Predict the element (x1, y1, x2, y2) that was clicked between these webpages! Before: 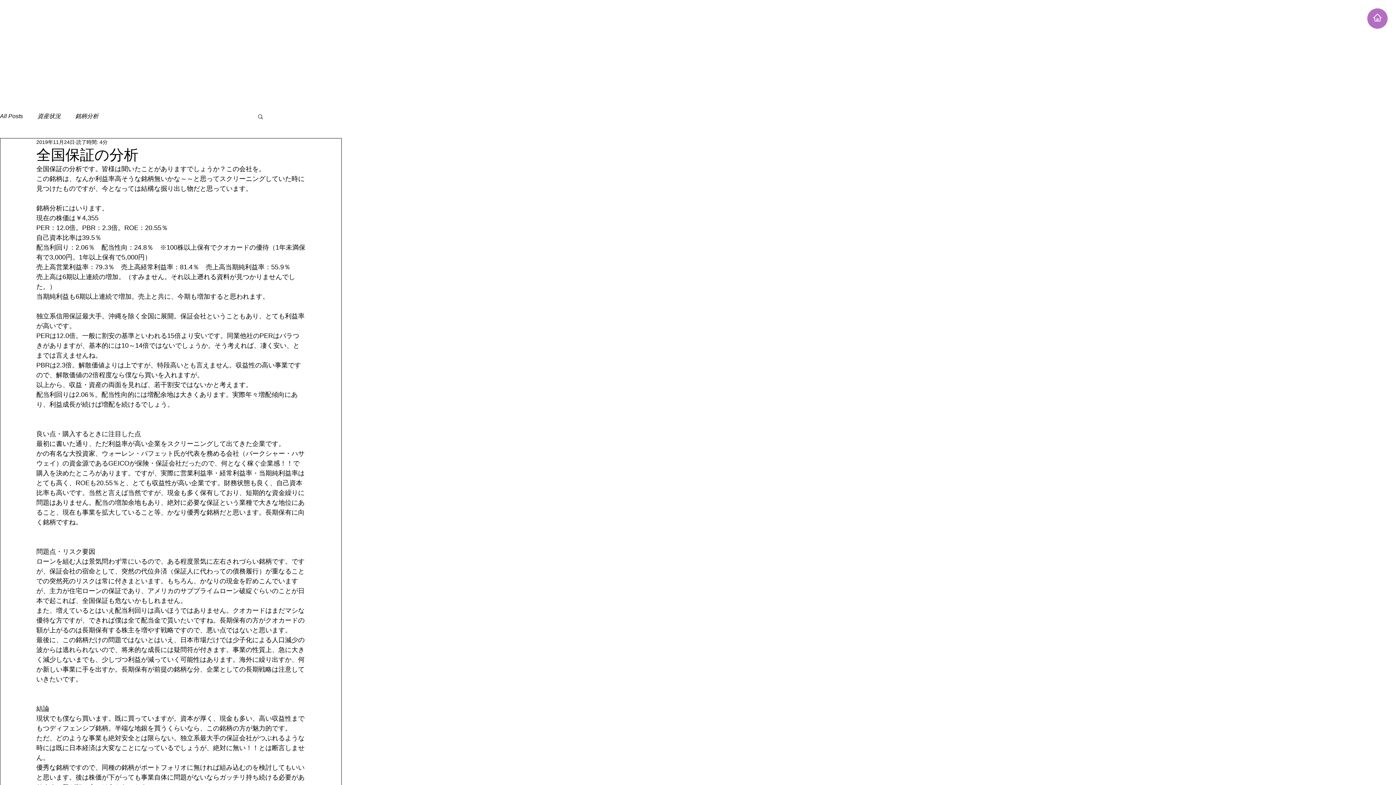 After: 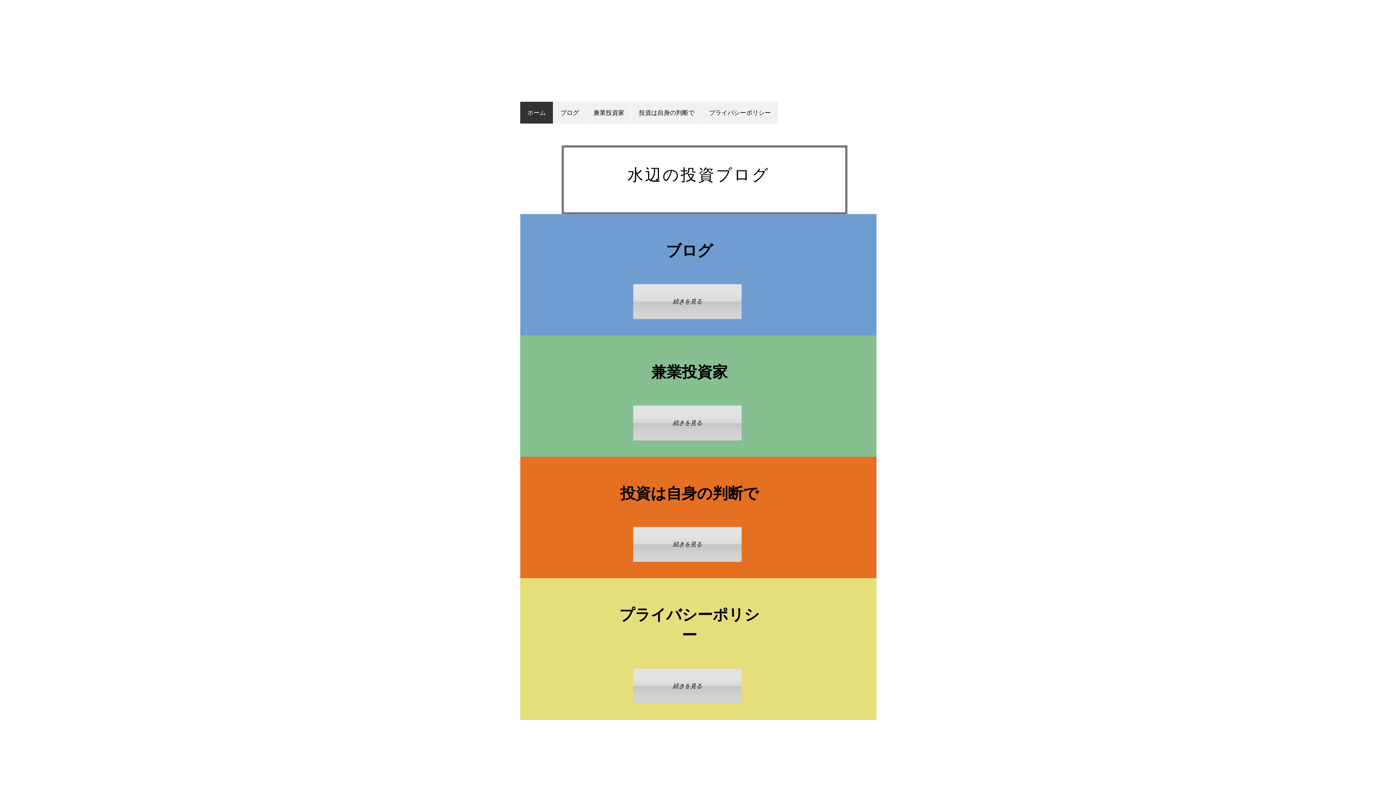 Action: bbox: (1366, 7, 1389, 29)